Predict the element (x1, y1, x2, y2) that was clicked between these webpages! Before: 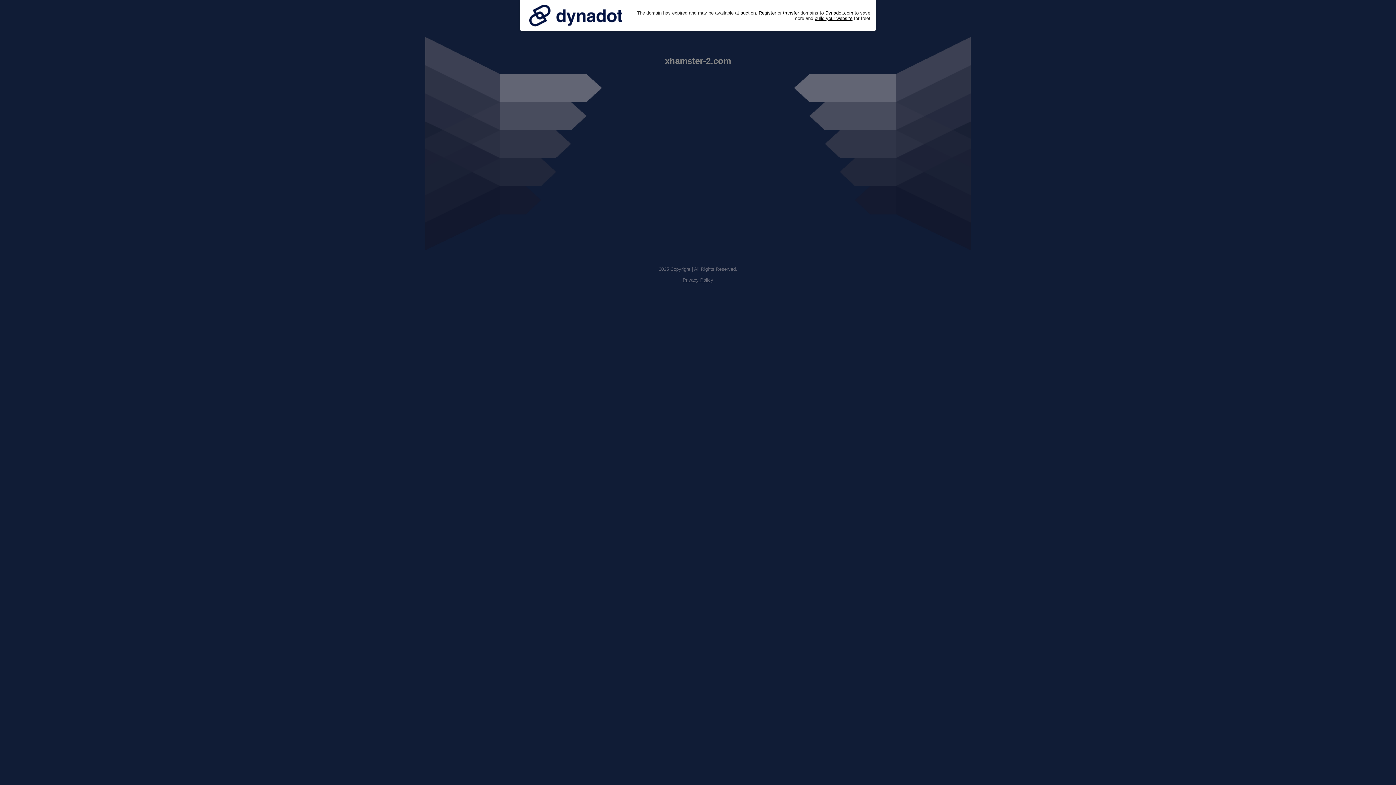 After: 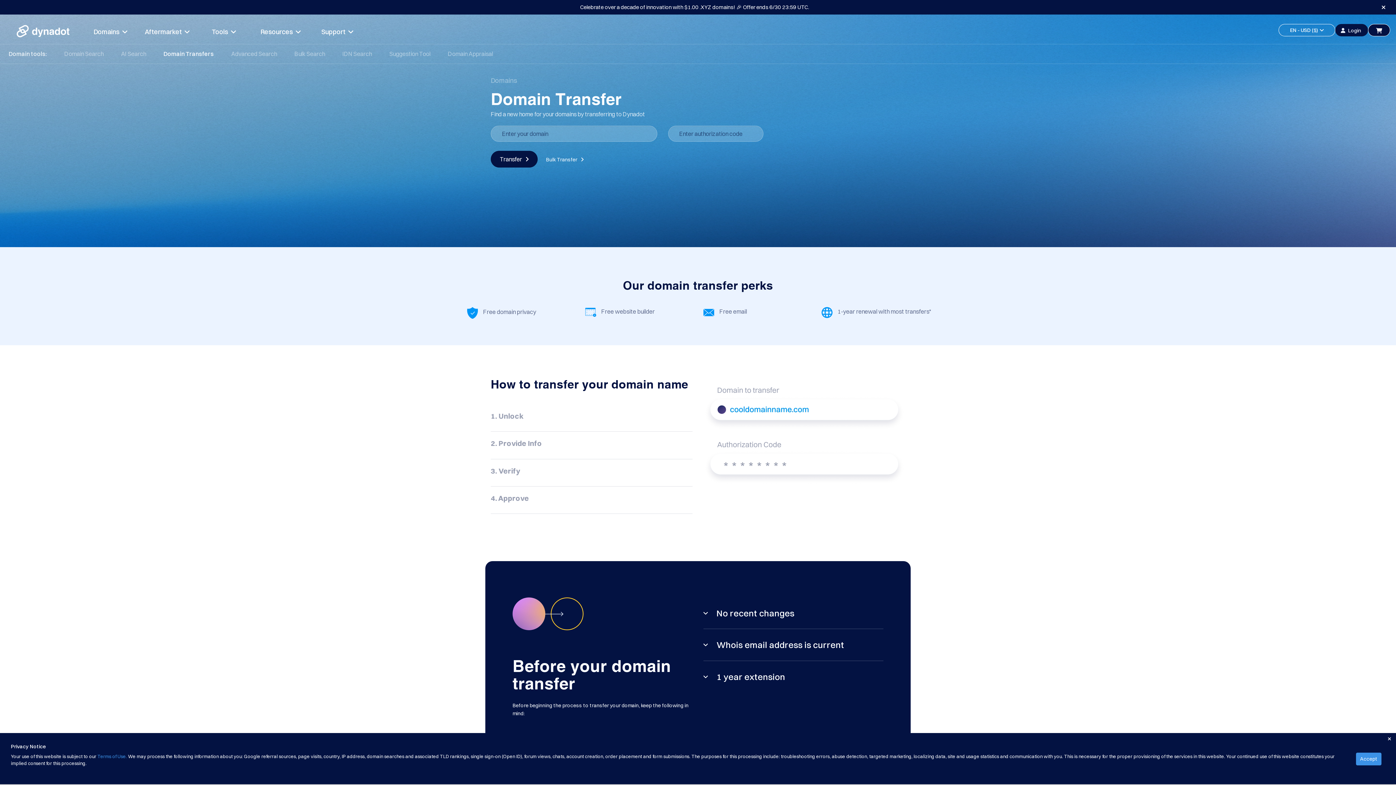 Action: label: transfer bbox: (783, 10, 799, 15)